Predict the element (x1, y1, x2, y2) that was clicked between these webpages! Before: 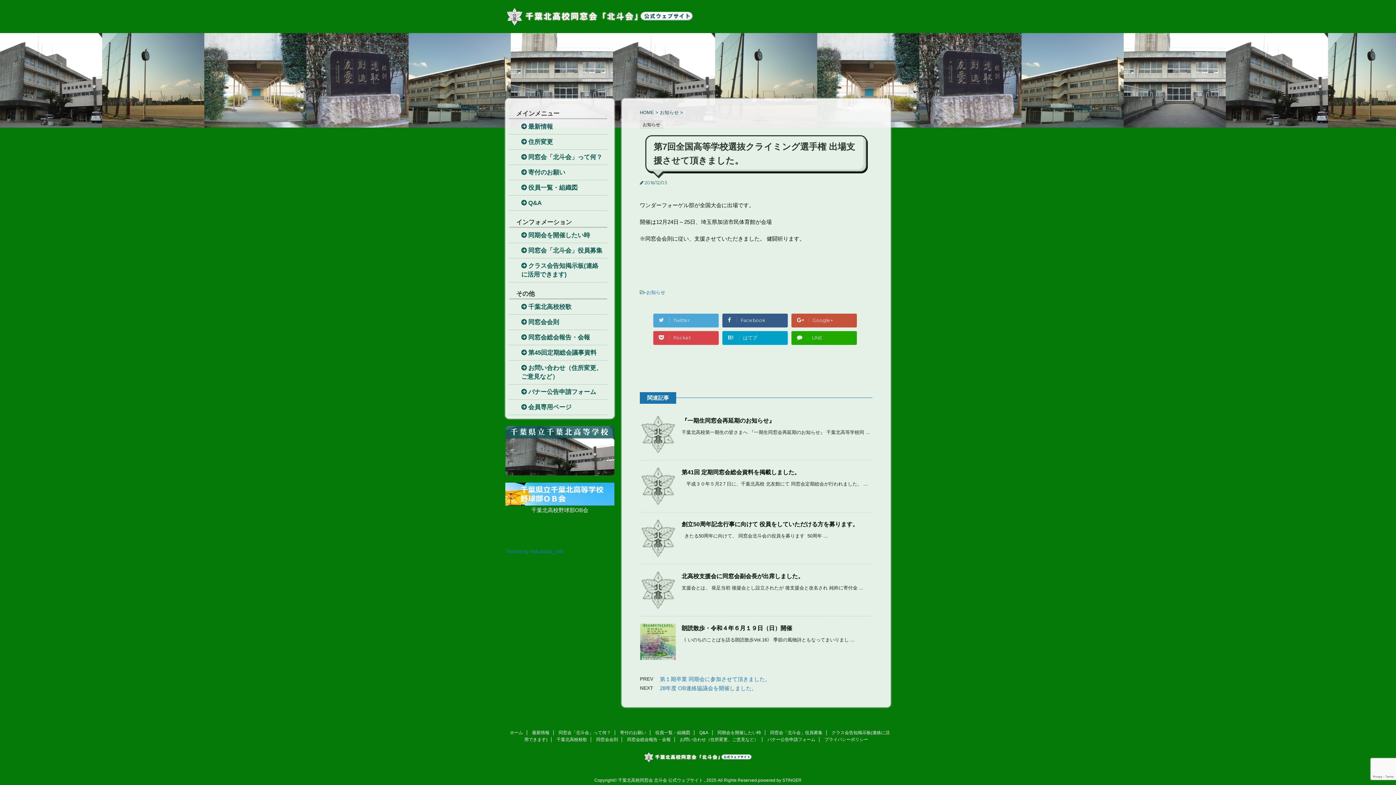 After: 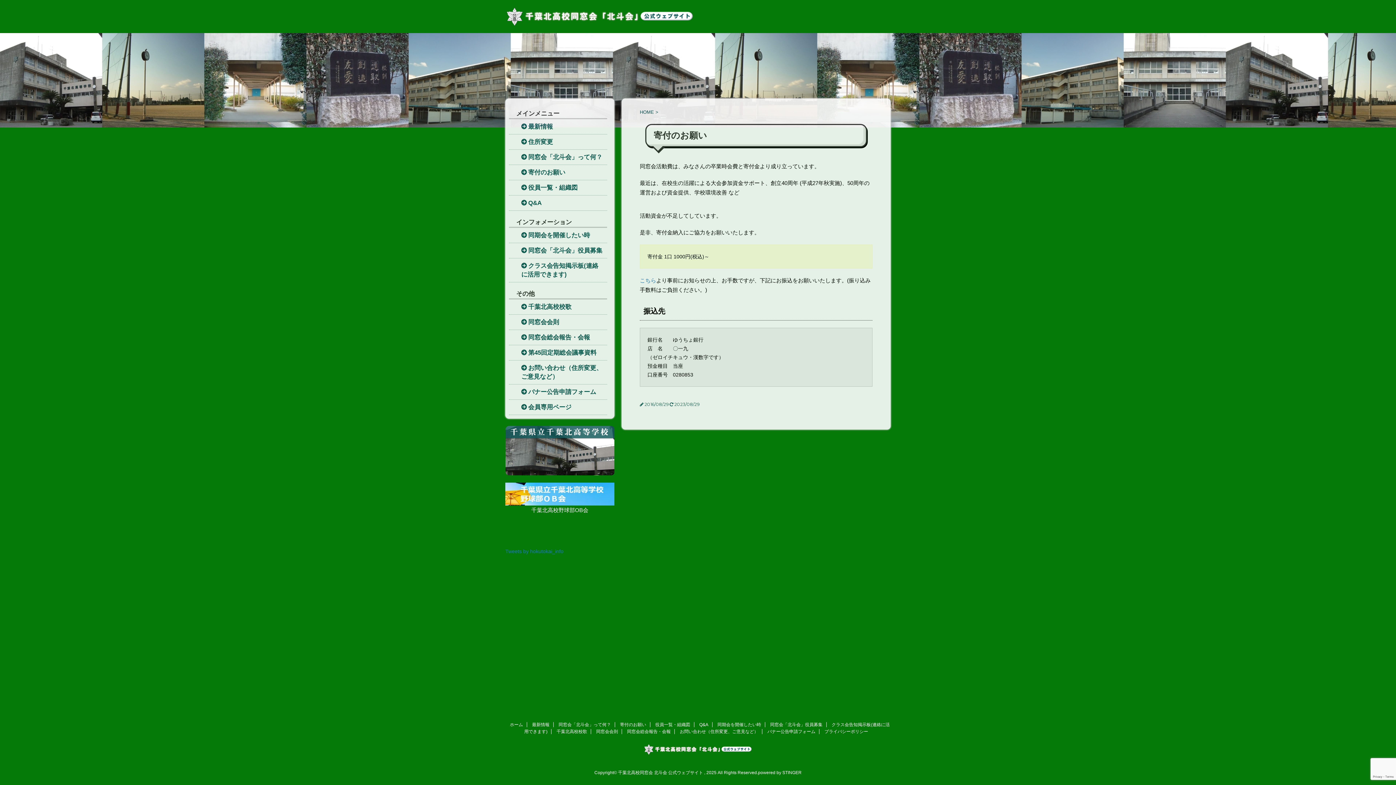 Action: label: 寄付のお願い bbox: (509, 164, 607, 180)